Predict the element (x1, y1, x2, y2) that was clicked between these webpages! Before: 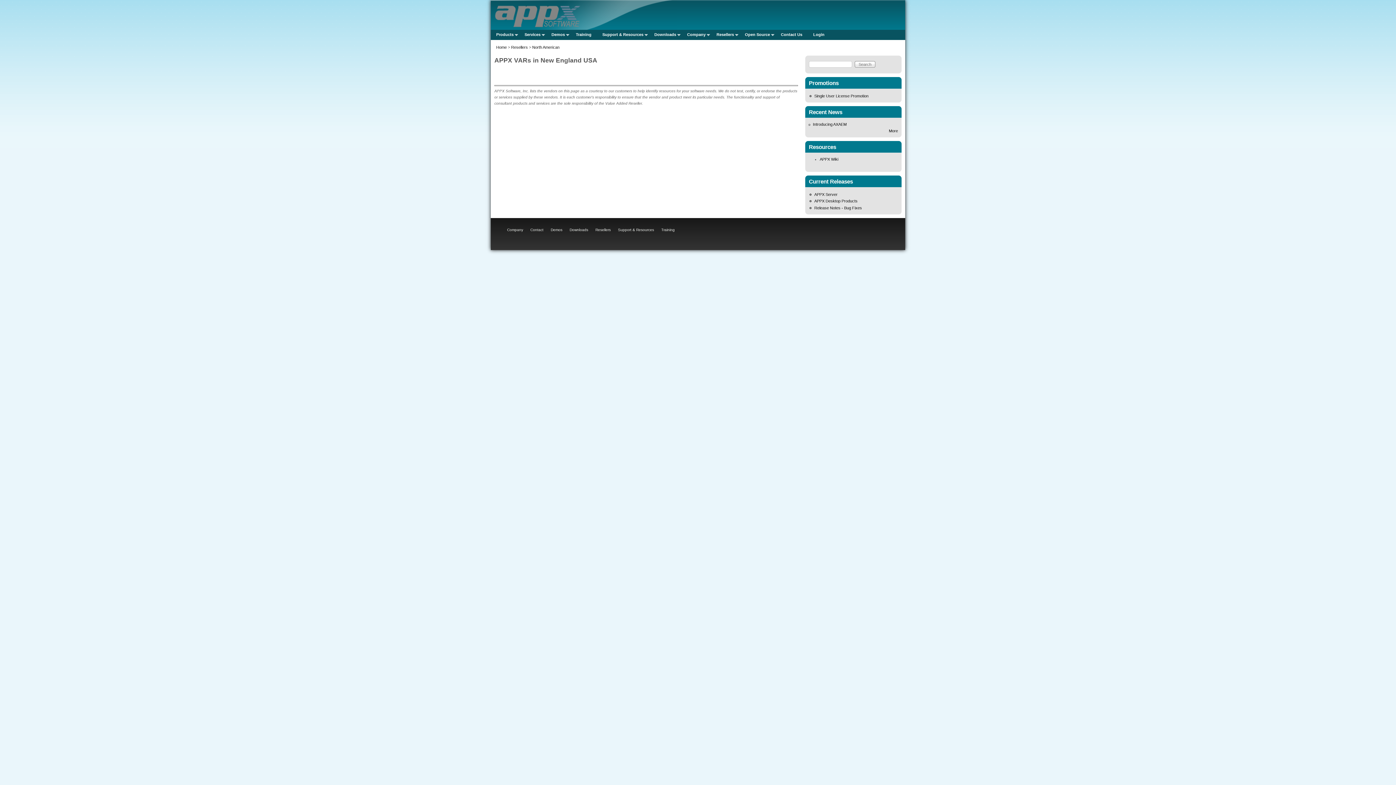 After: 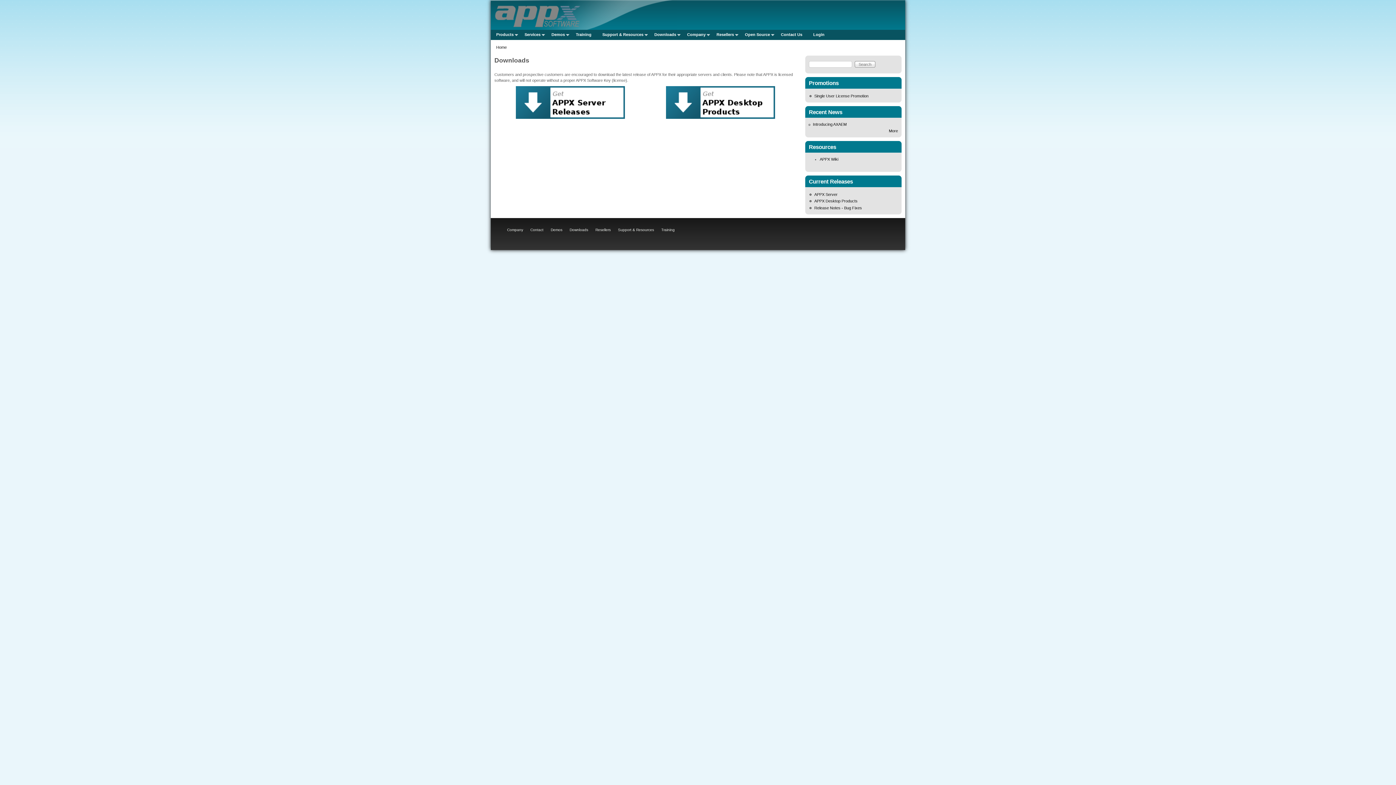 Action: label: Downloads
» bbox: (649, 29, 681, 39)